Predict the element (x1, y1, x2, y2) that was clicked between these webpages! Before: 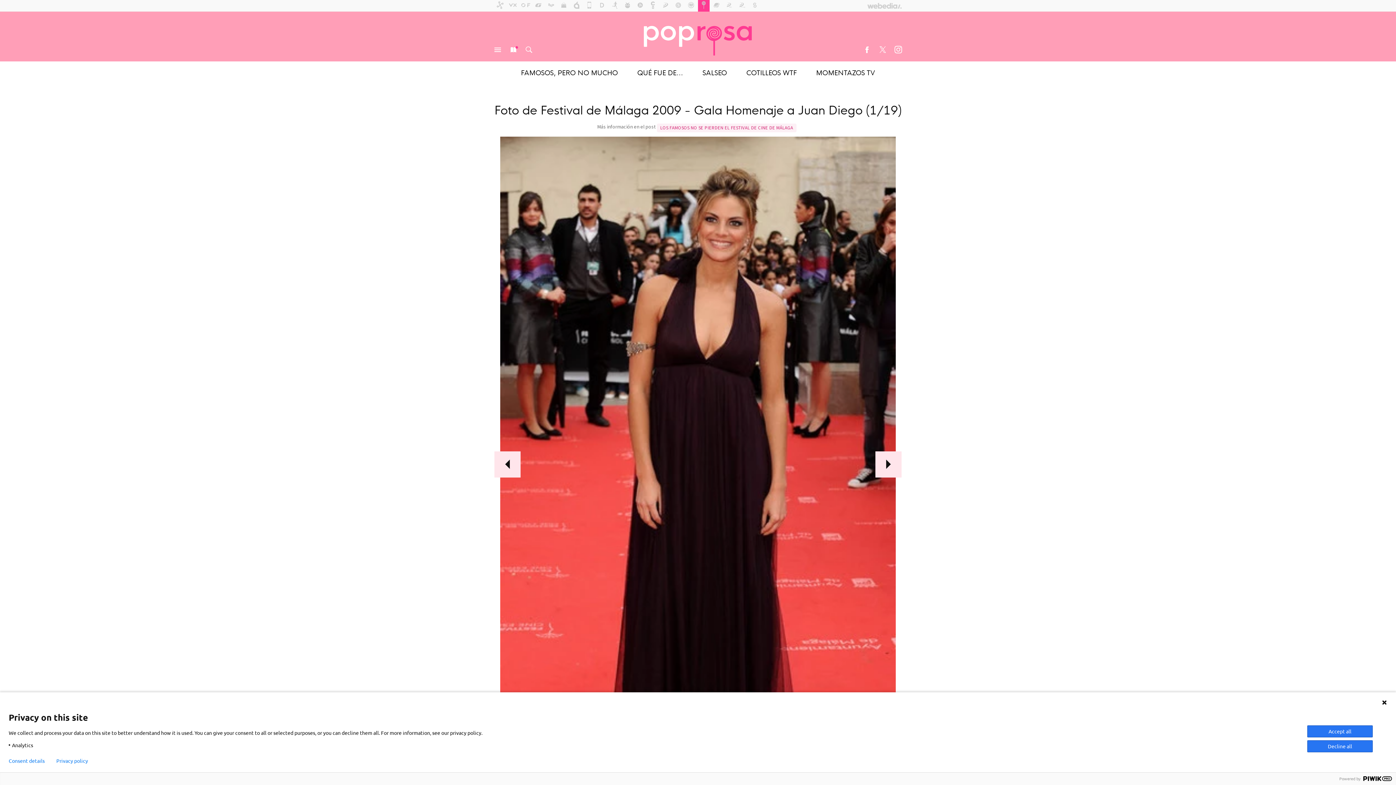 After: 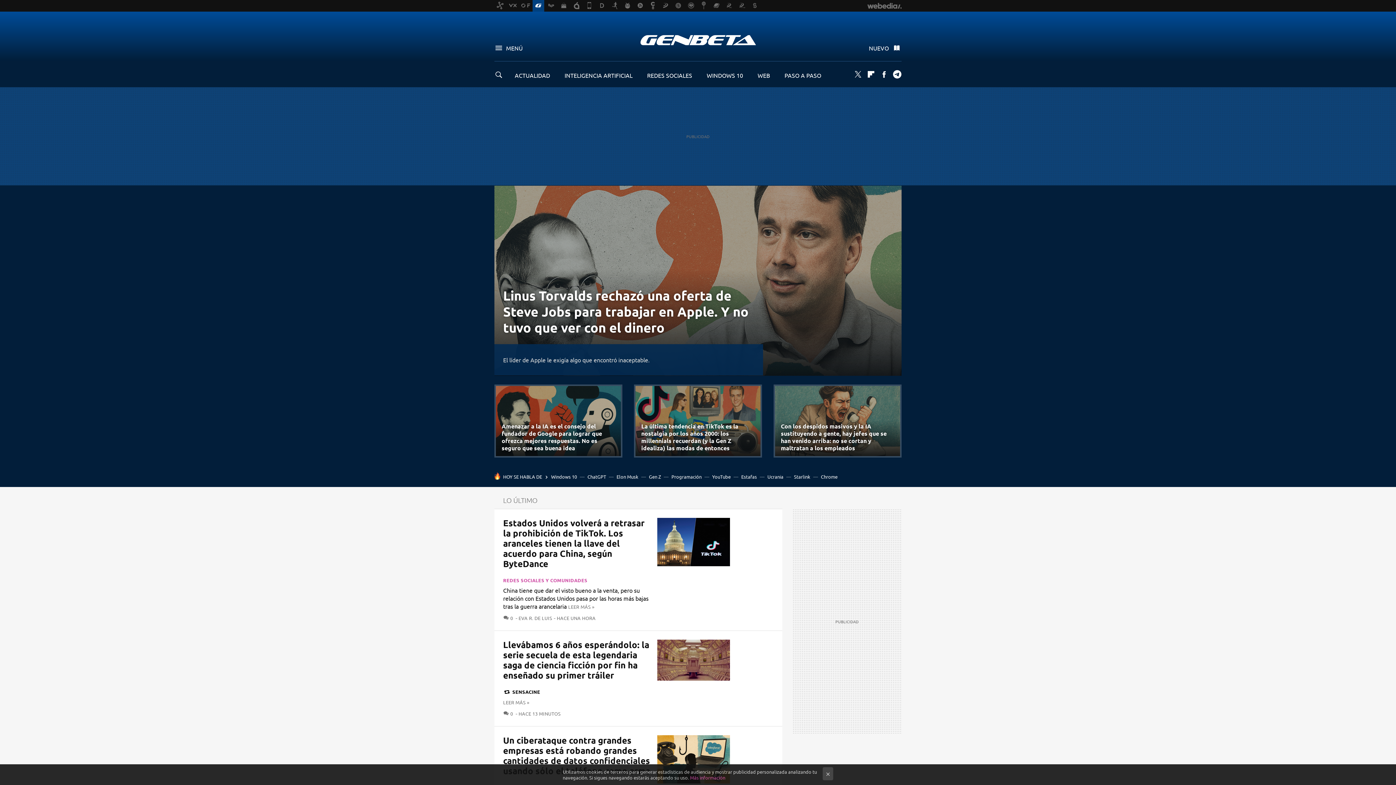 Action: bbox: (532, 0, 544, 11)